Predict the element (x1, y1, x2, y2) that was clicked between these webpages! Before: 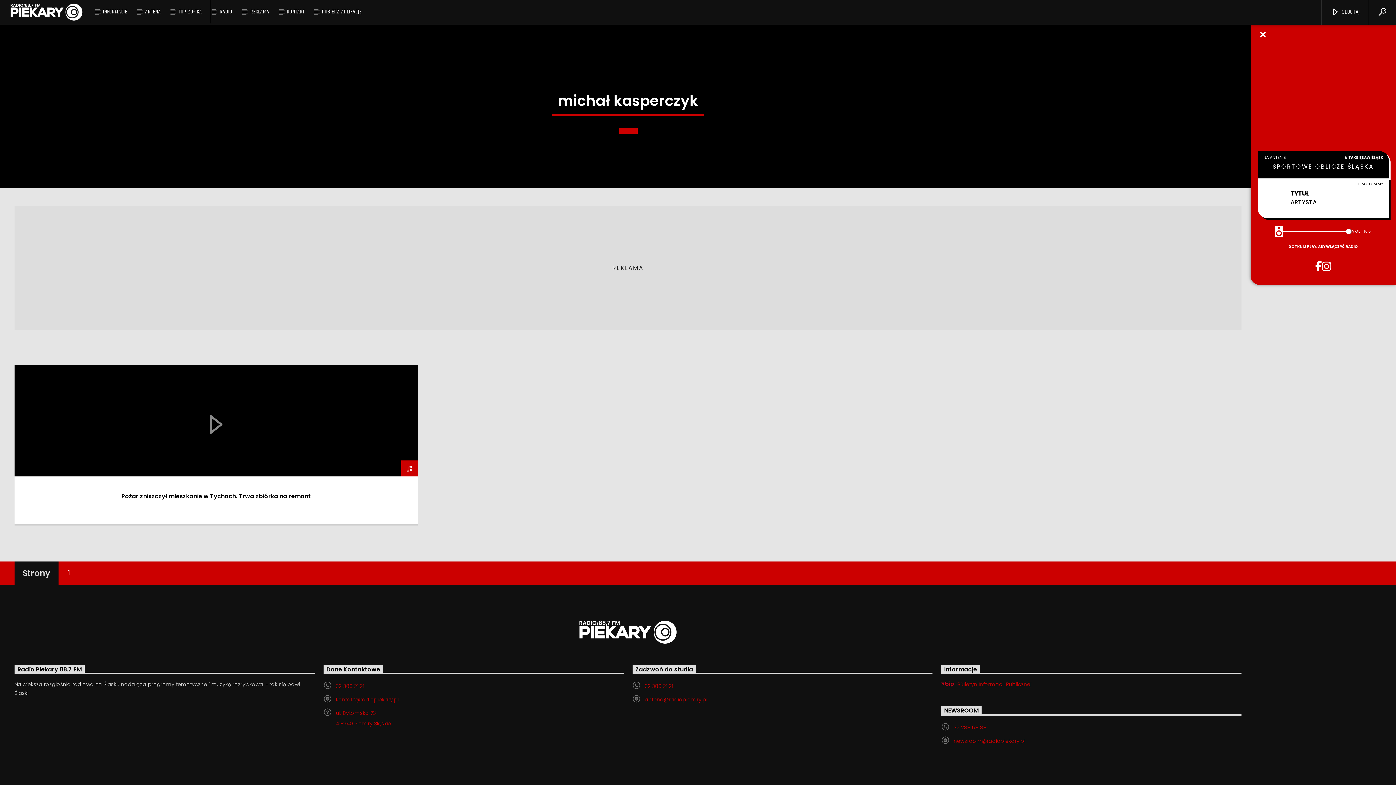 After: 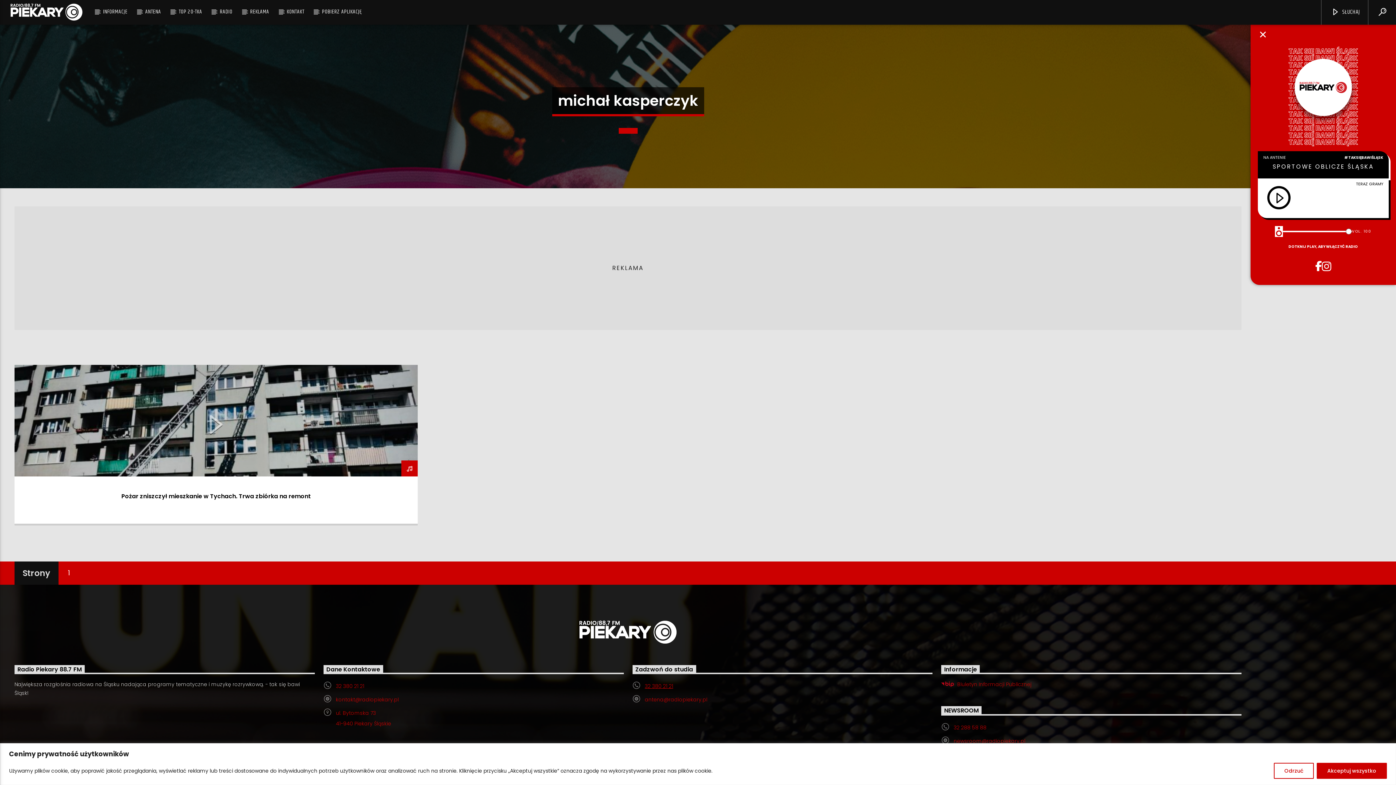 Action: label: 32 380 21 21 bbox: (644, 682, 673, 690)